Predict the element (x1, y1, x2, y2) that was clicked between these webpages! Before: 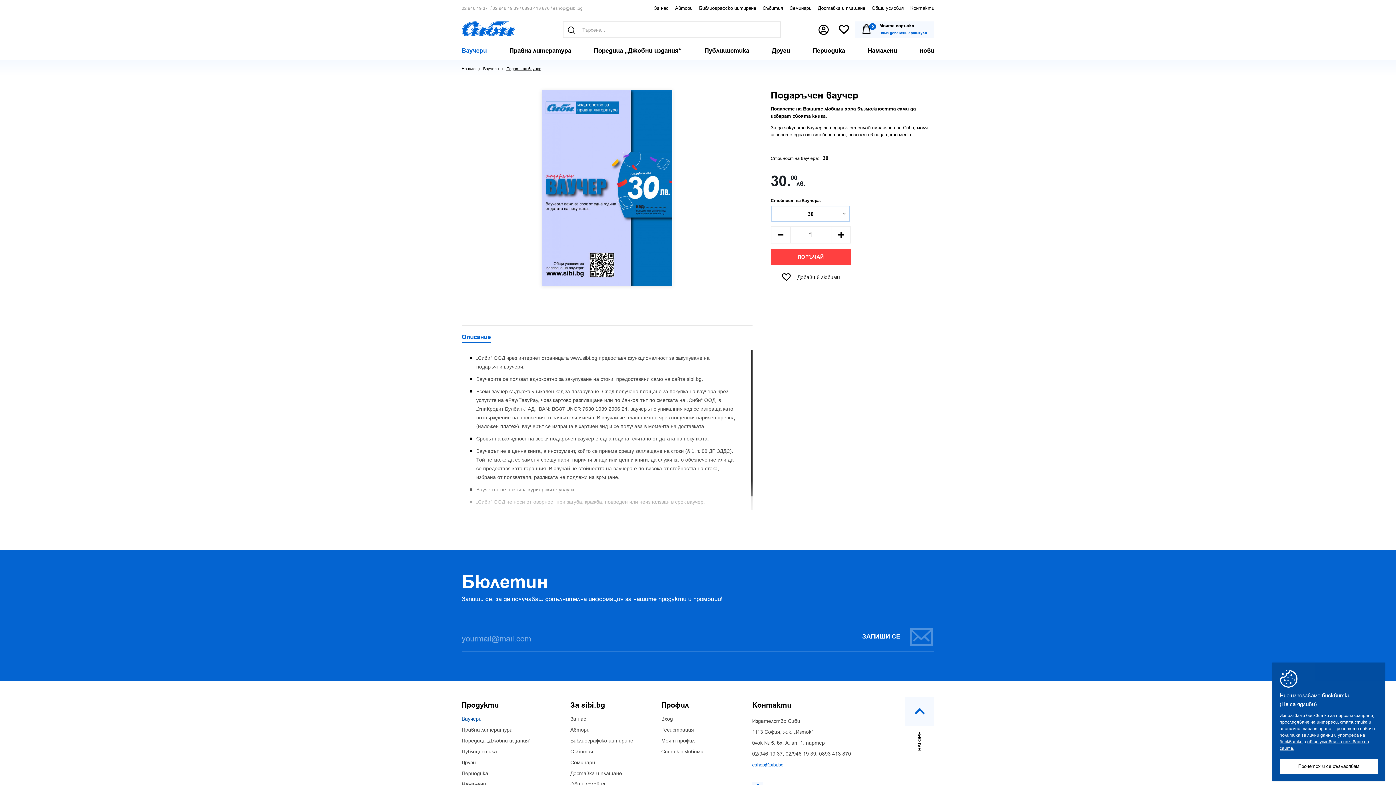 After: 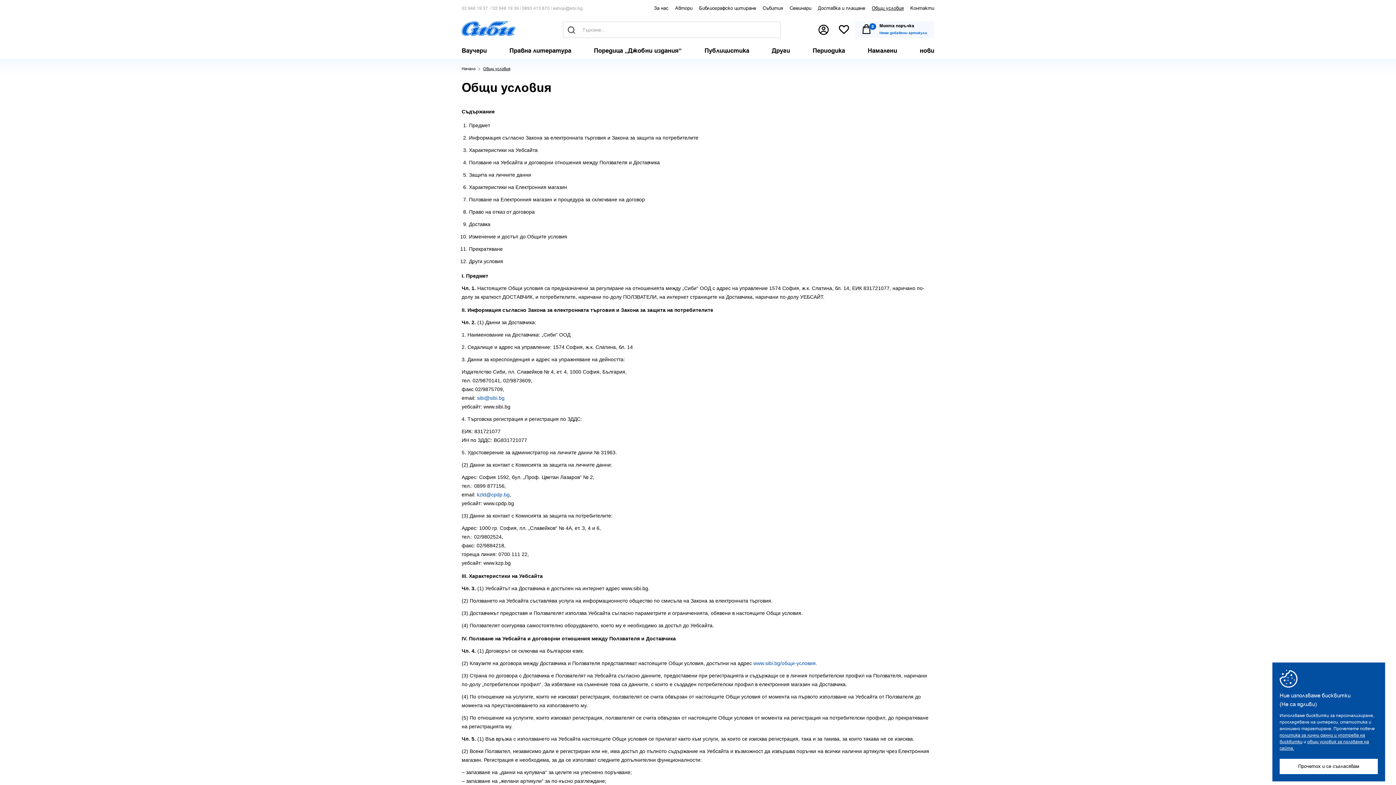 Action: bbox: (570, 781, 650, 788) label: Общи условия